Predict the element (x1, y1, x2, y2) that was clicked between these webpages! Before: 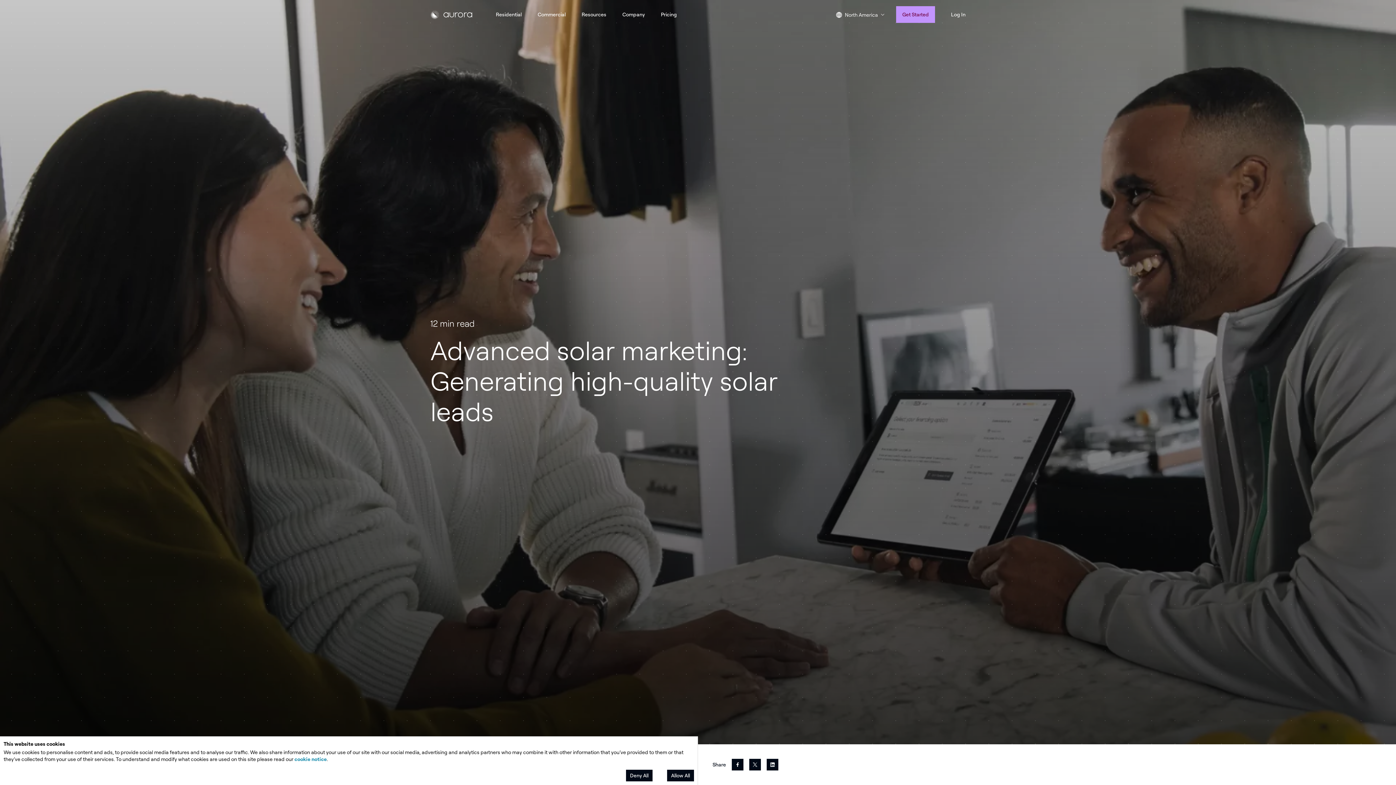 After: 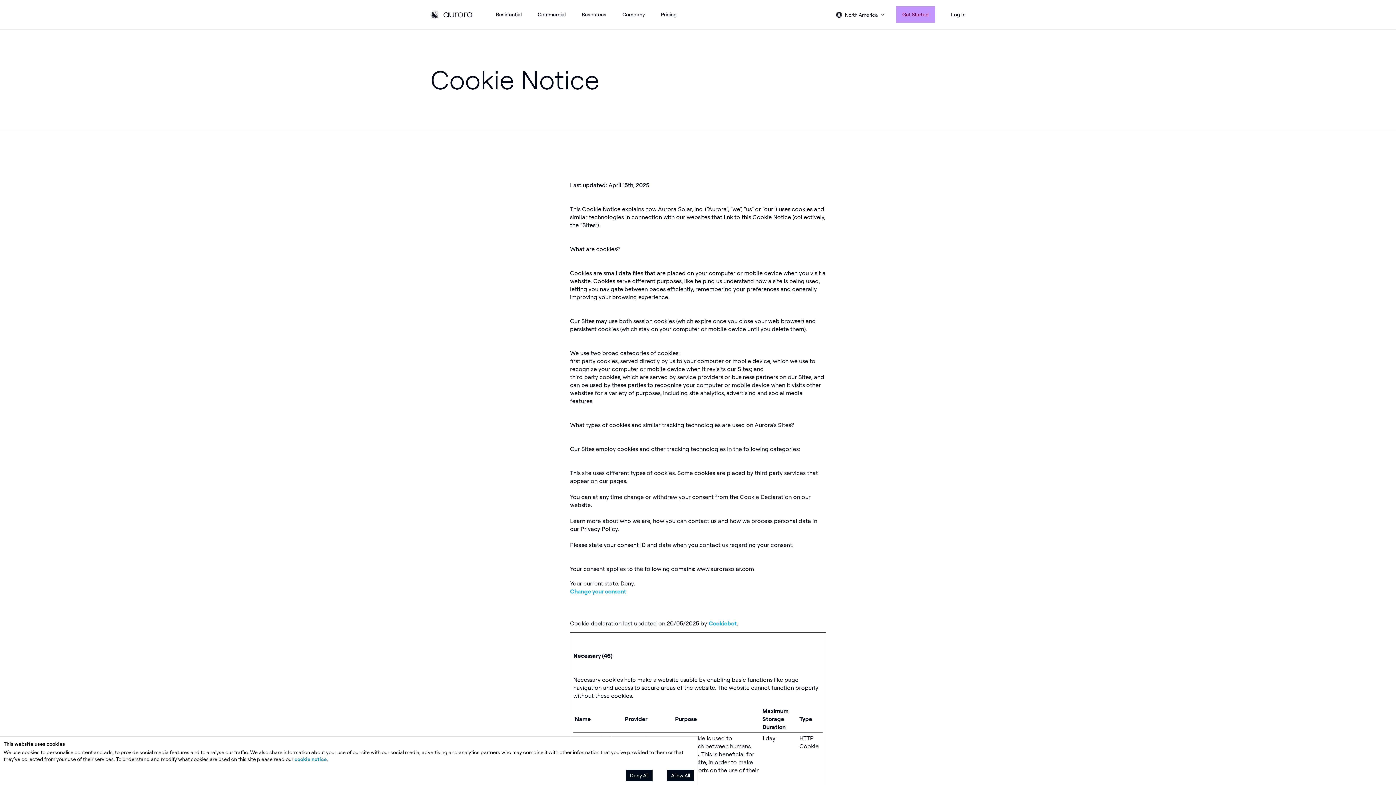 Action: bbox: (294, 756, 326, 762) label: cookie notice